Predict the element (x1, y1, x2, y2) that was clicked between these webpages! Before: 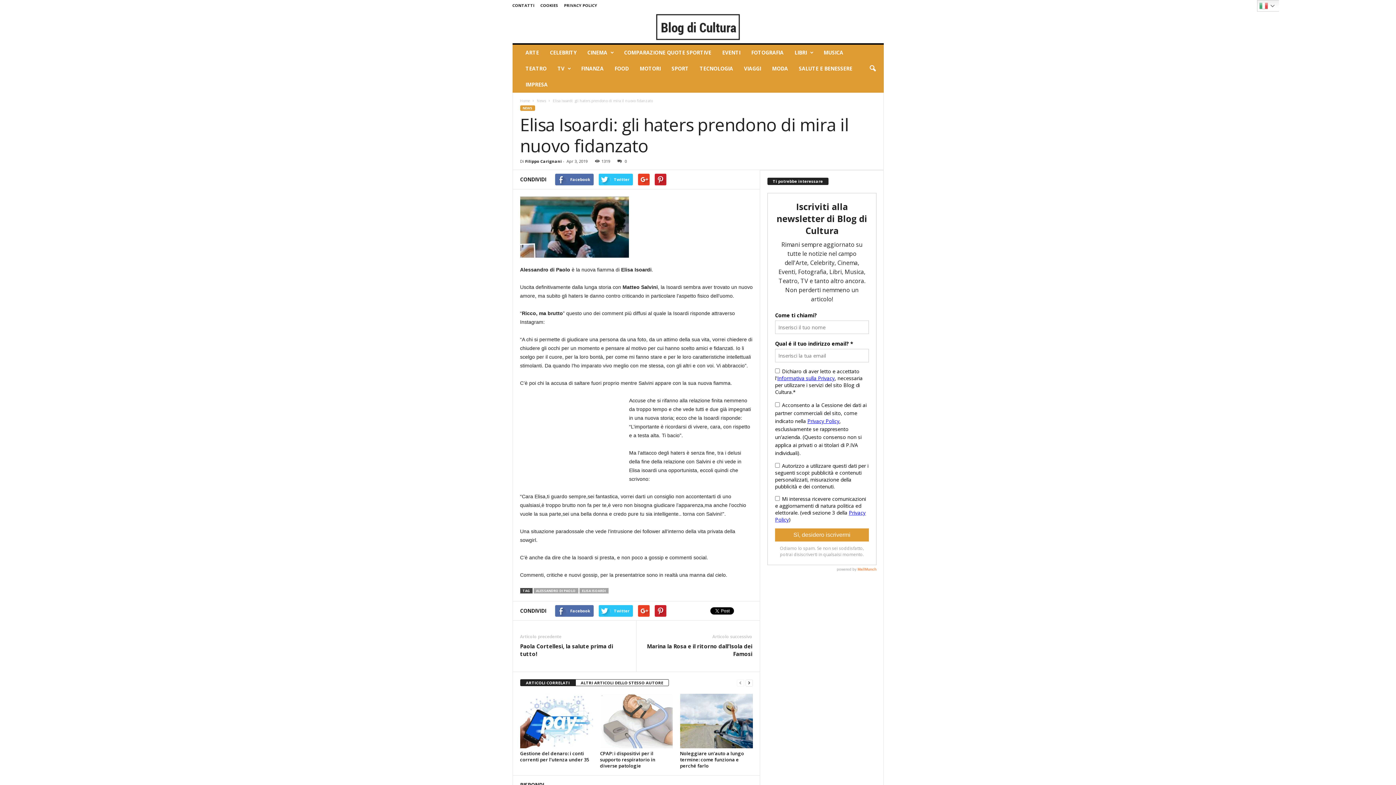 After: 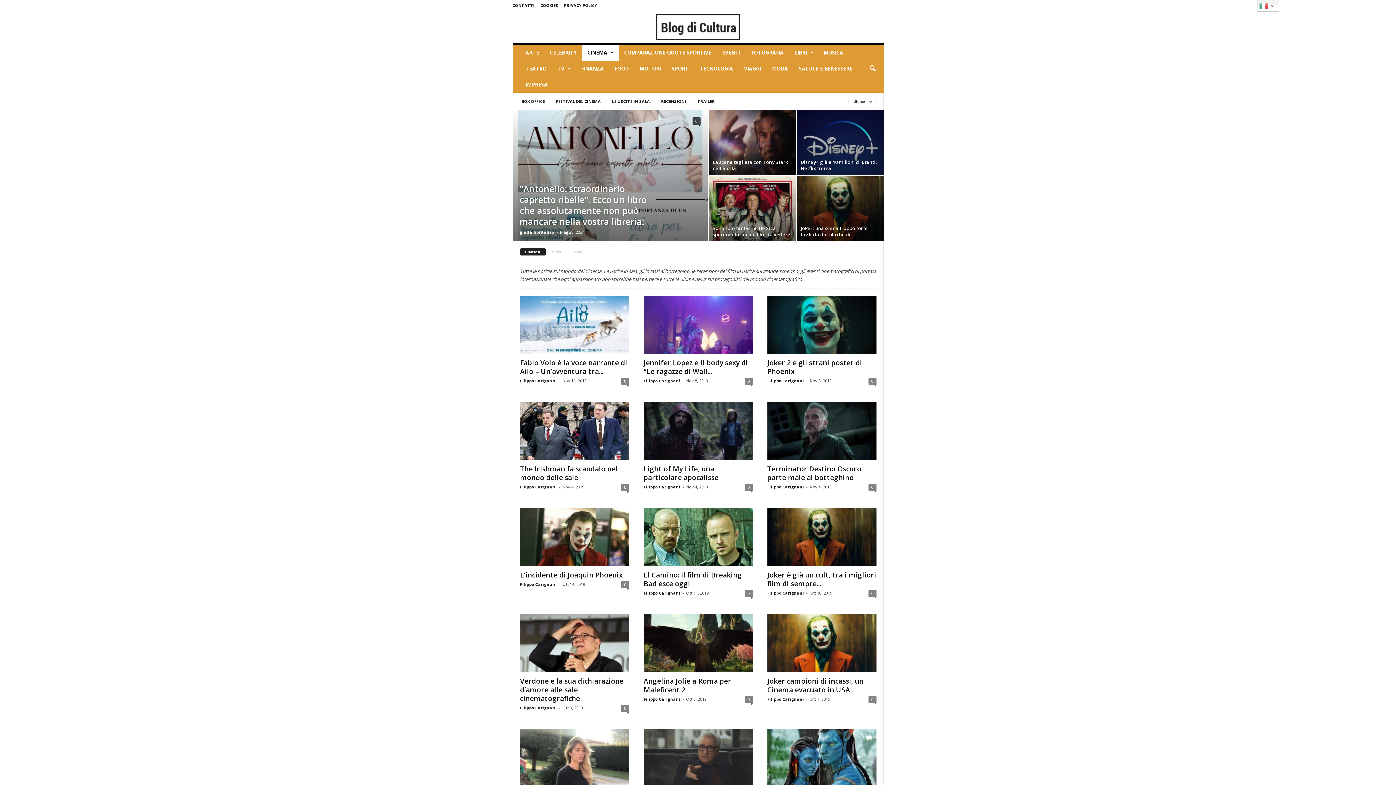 Action: label: CINEMA bbox: (582, 44, 618, 60)